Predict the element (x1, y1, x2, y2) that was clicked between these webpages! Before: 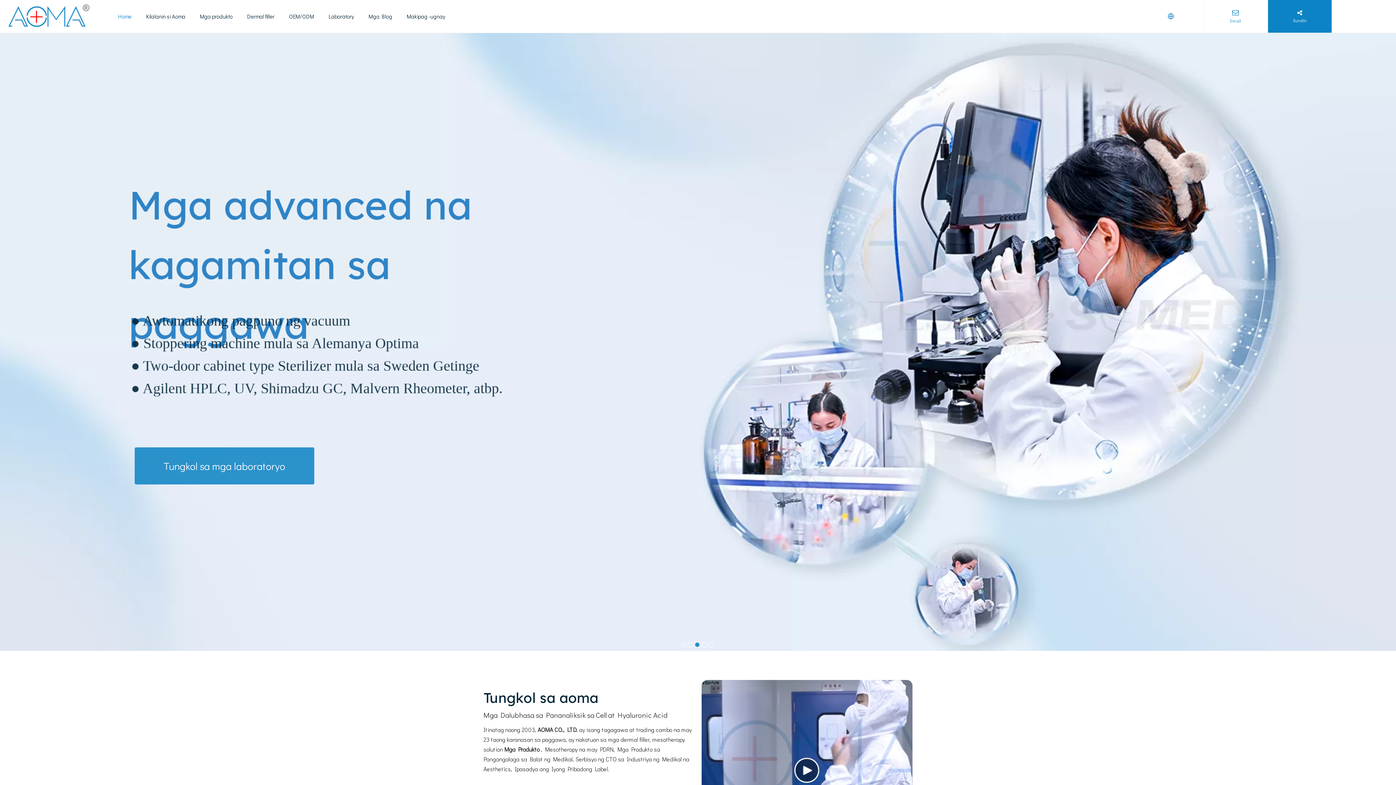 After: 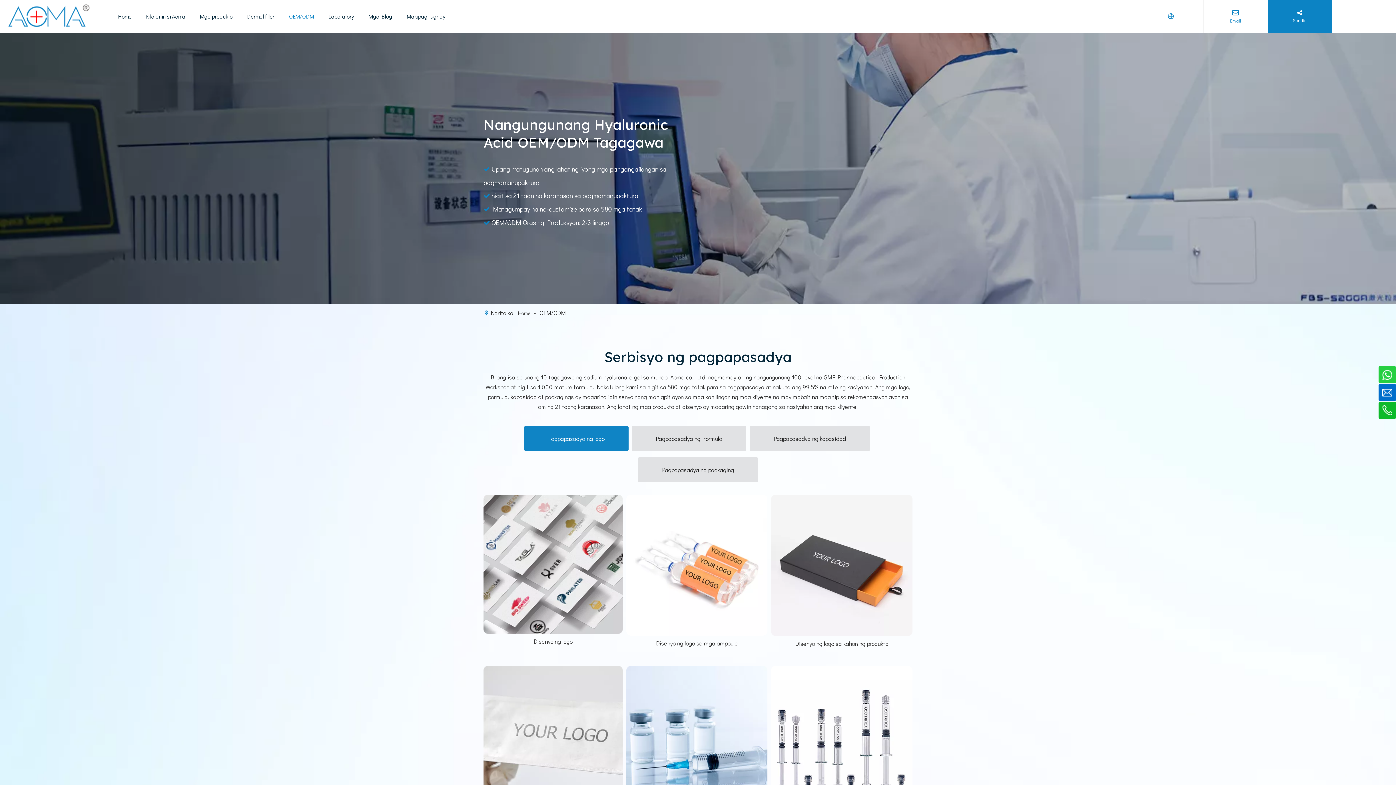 Action: bbox: (281, 0, 321, 32) label: OEM/ODM